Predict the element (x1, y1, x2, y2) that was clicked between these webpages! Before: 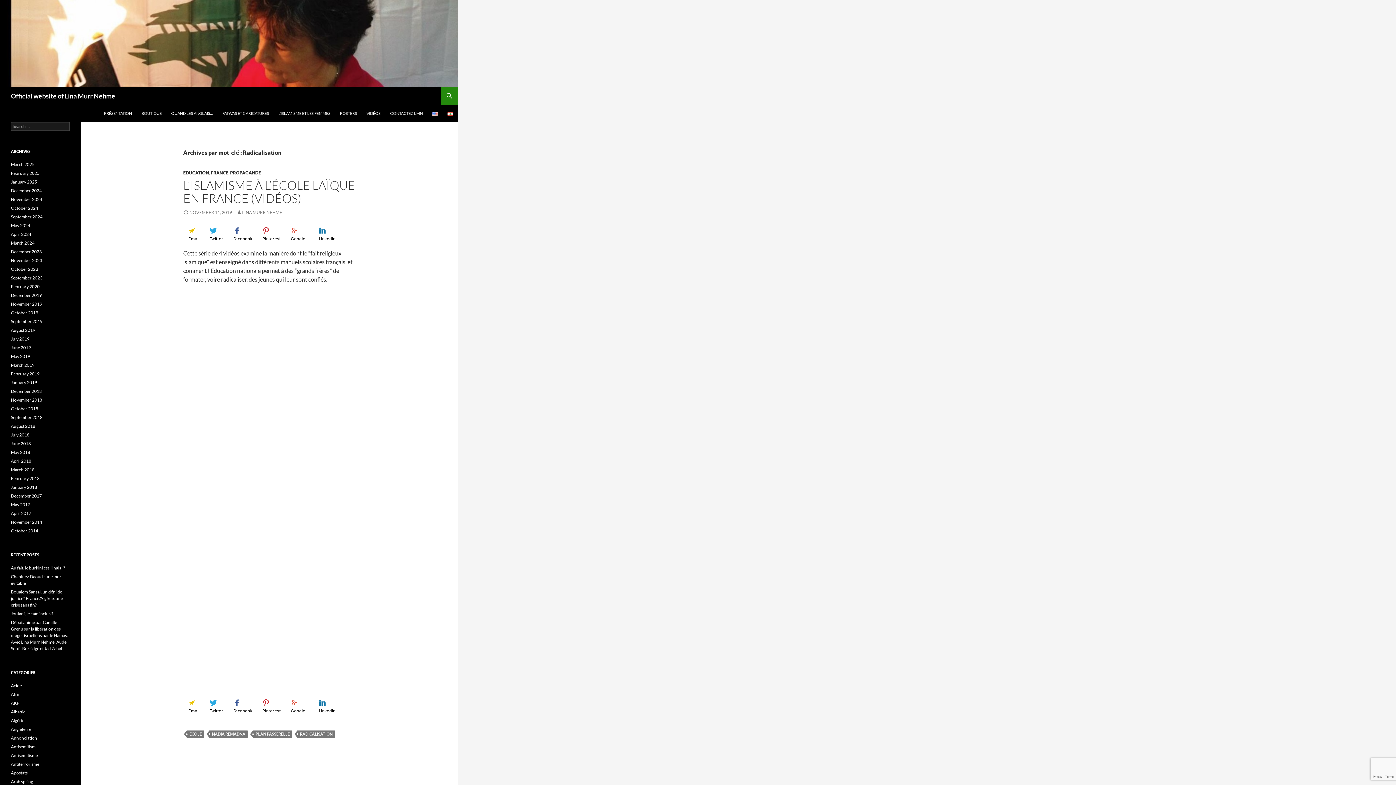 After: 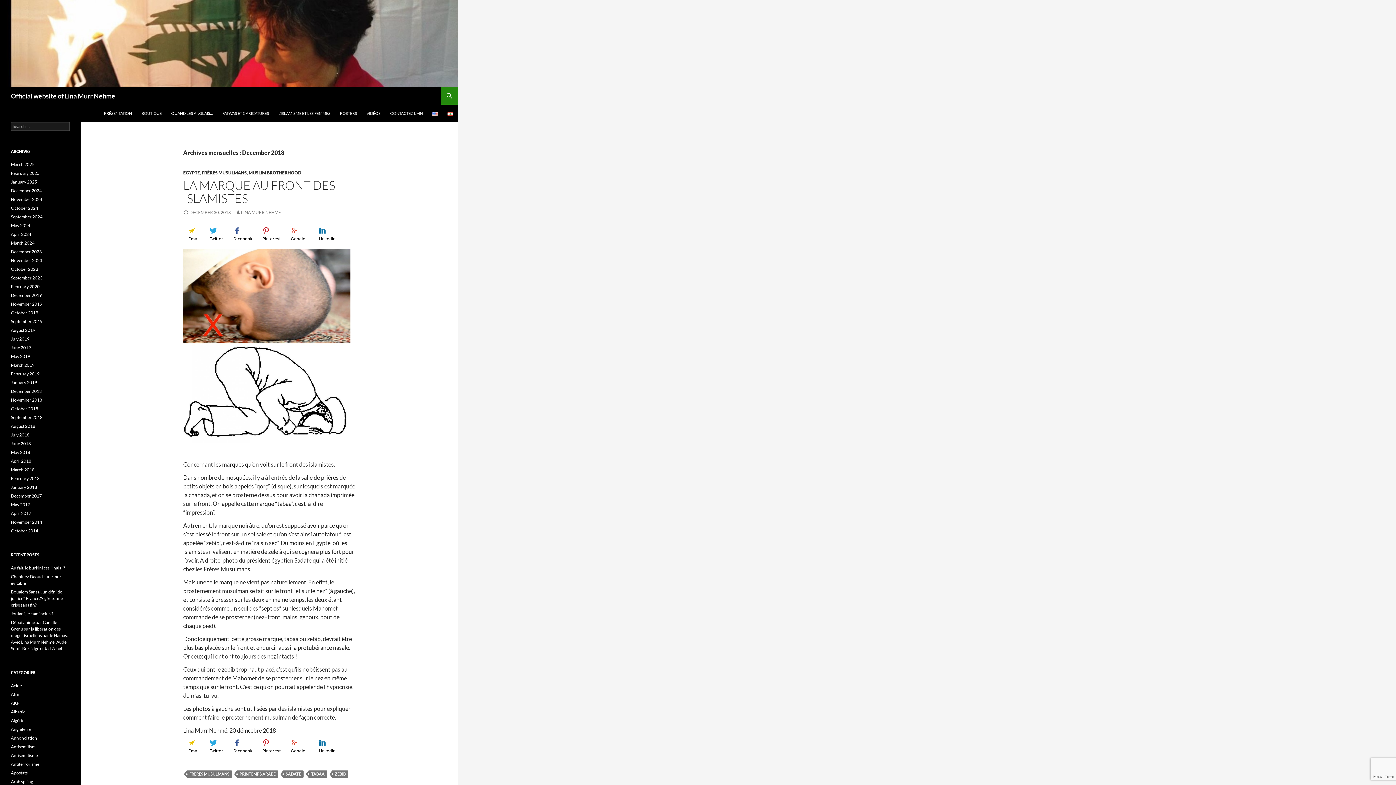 Action: bbox: (10, 388, 41, 394) label: December 2018